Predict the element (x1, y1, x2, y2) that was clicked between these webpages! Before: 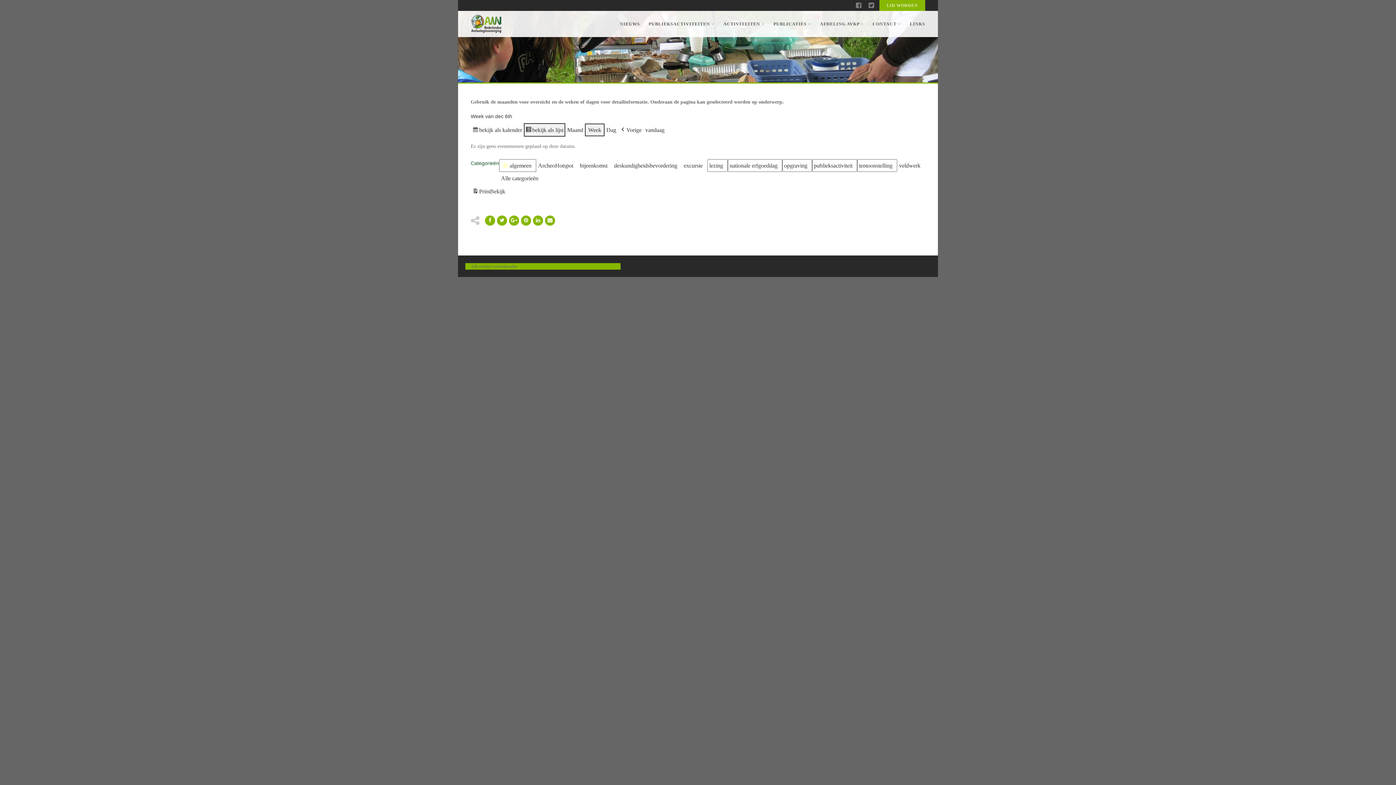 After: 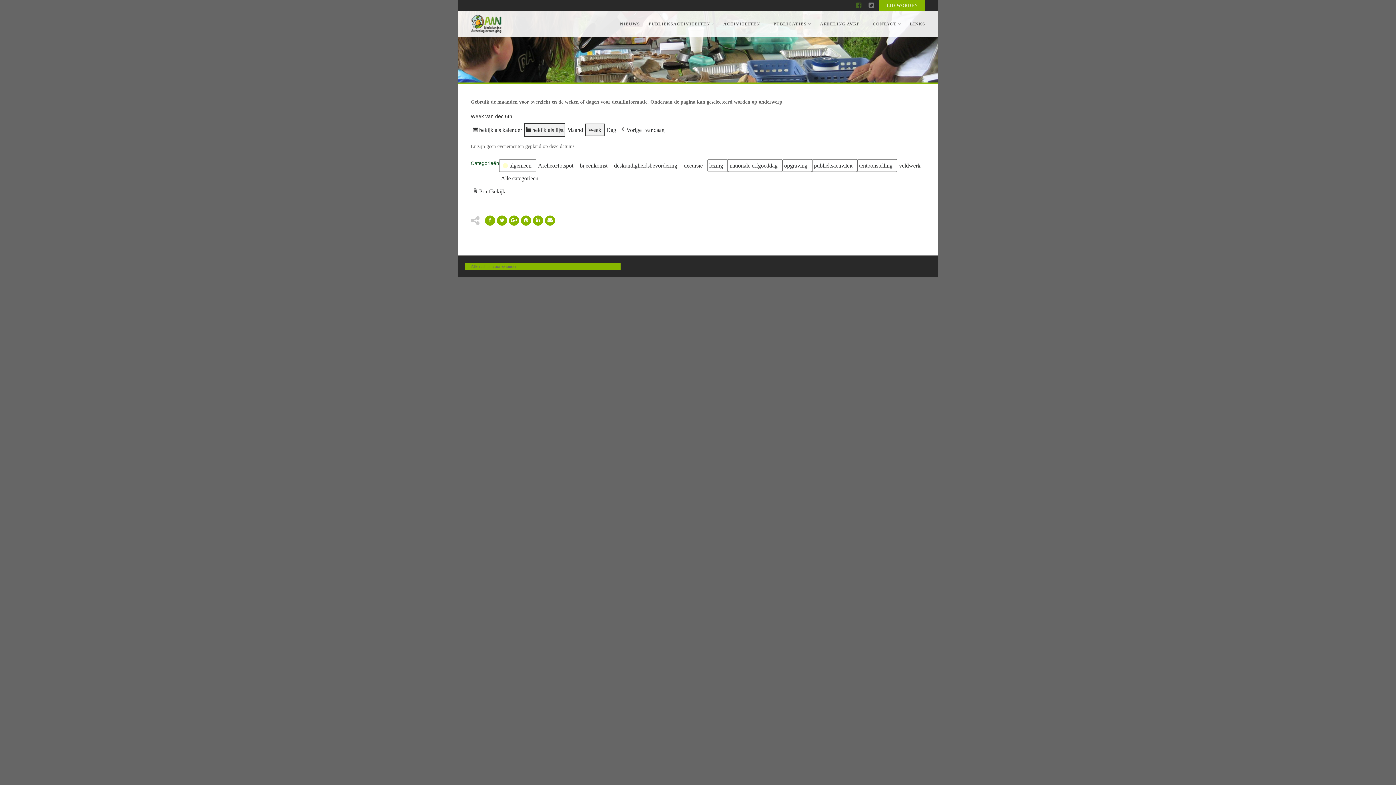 Action: bbox: (854, 0, 863, 10)